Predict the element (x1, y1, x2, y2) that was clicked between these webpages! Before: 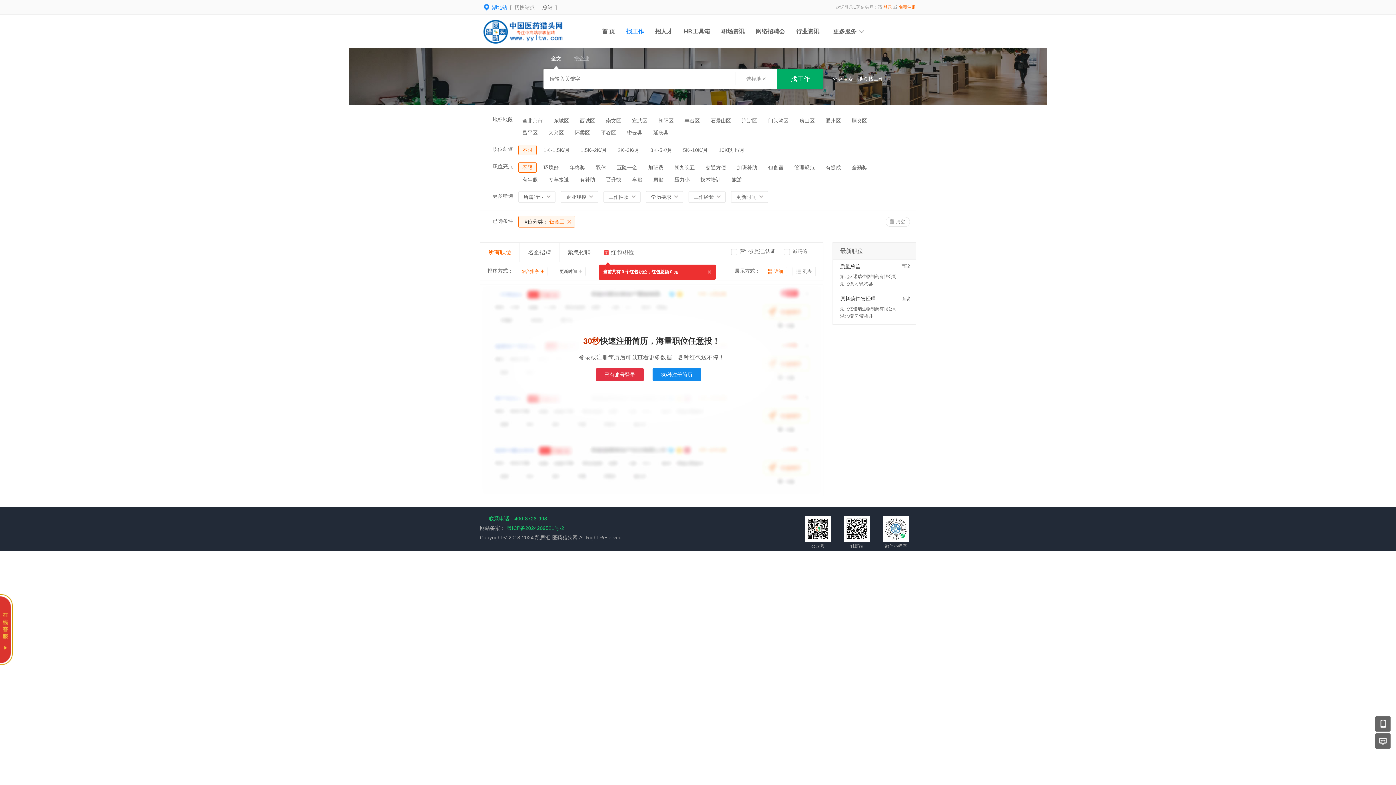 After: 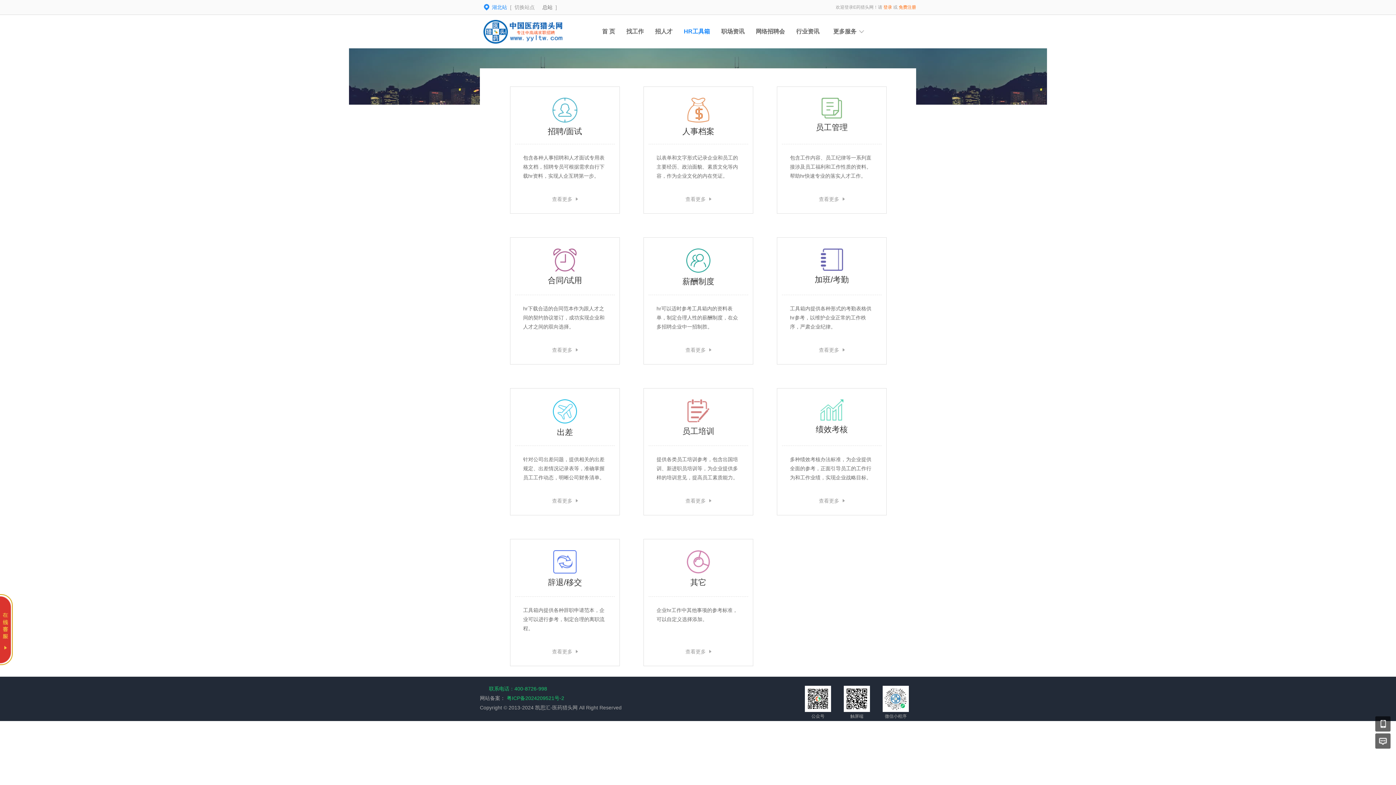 Action: bbox: (684, 28, 710, 34) label: HR工具箱